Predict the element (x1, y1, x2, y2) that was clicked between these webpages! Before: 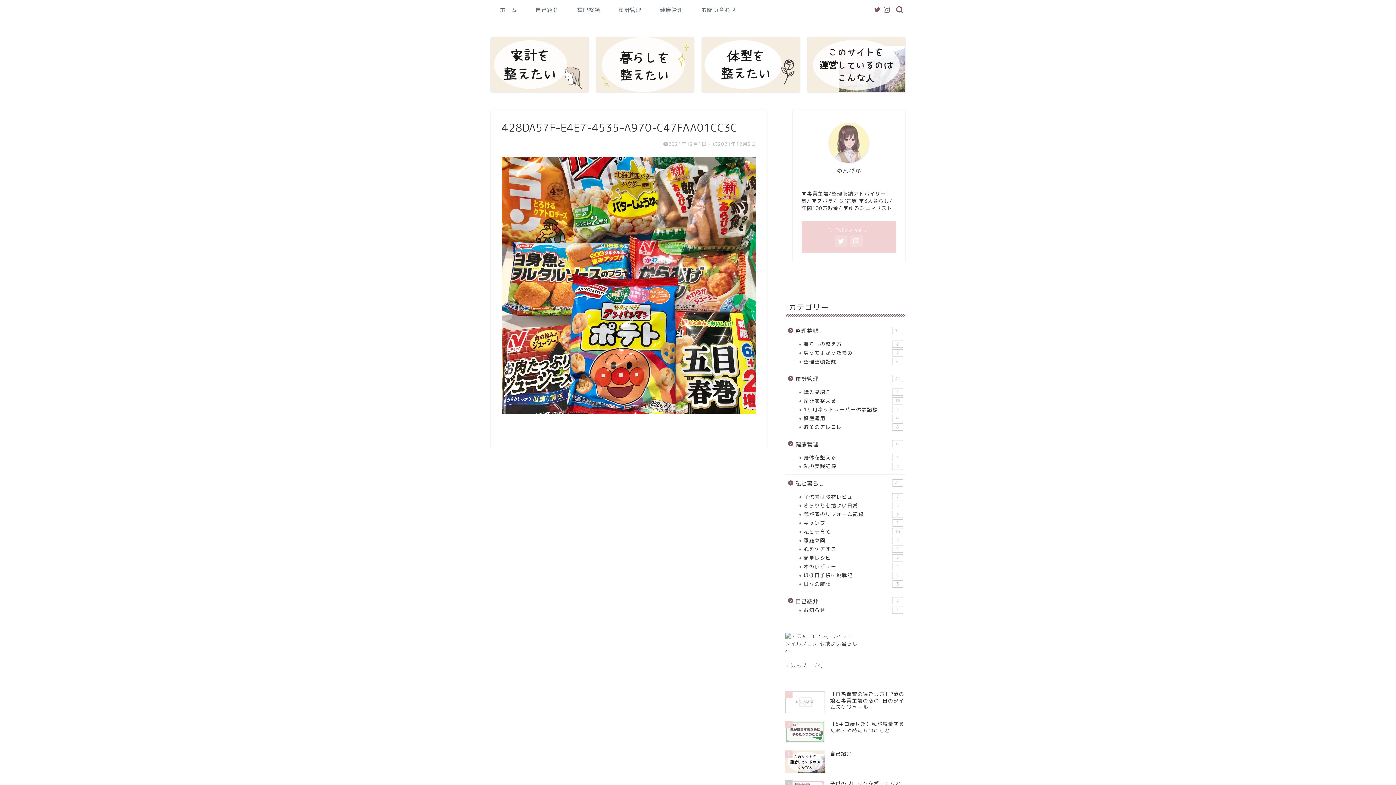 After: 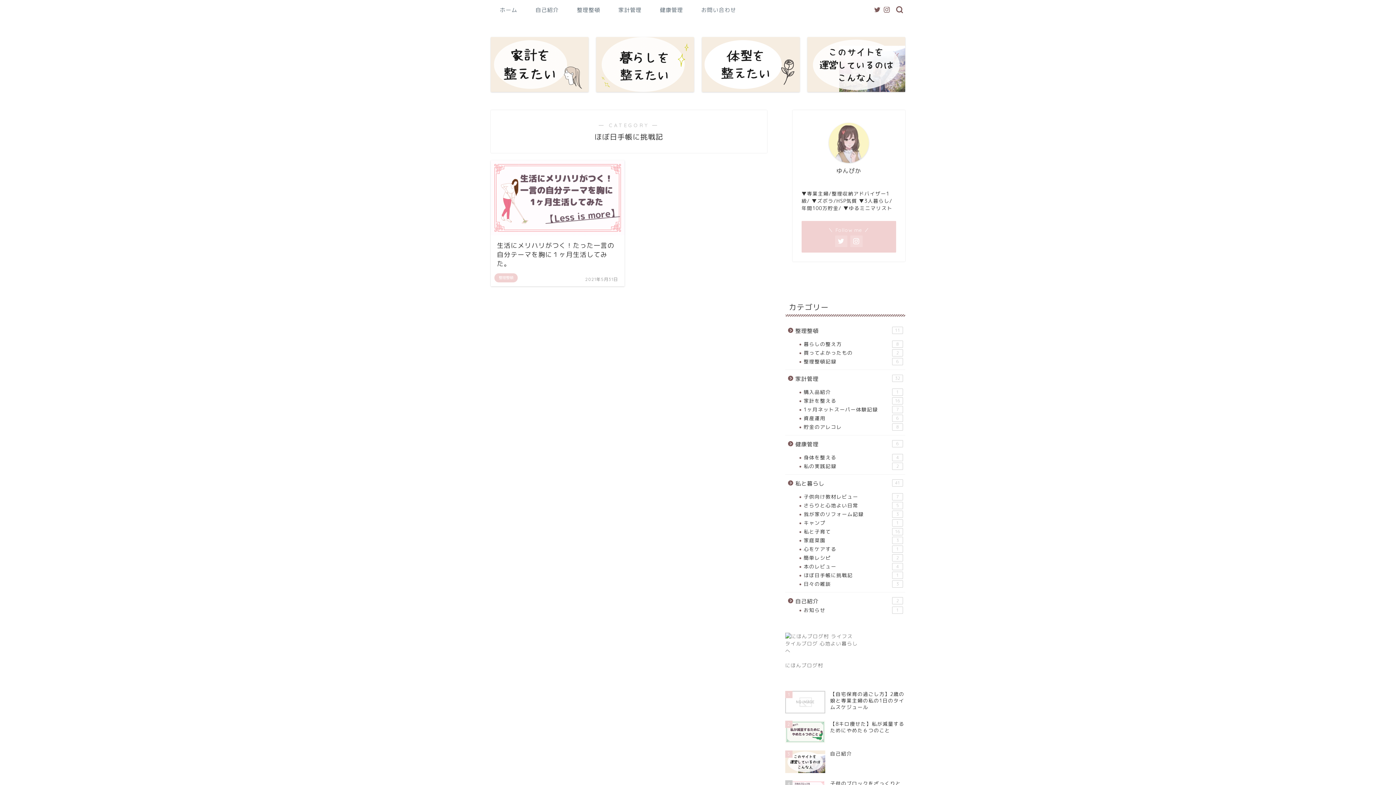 Action: label: ほぼ日手帳に挑戦記
1 bbox: (794, 571, 904, 580)